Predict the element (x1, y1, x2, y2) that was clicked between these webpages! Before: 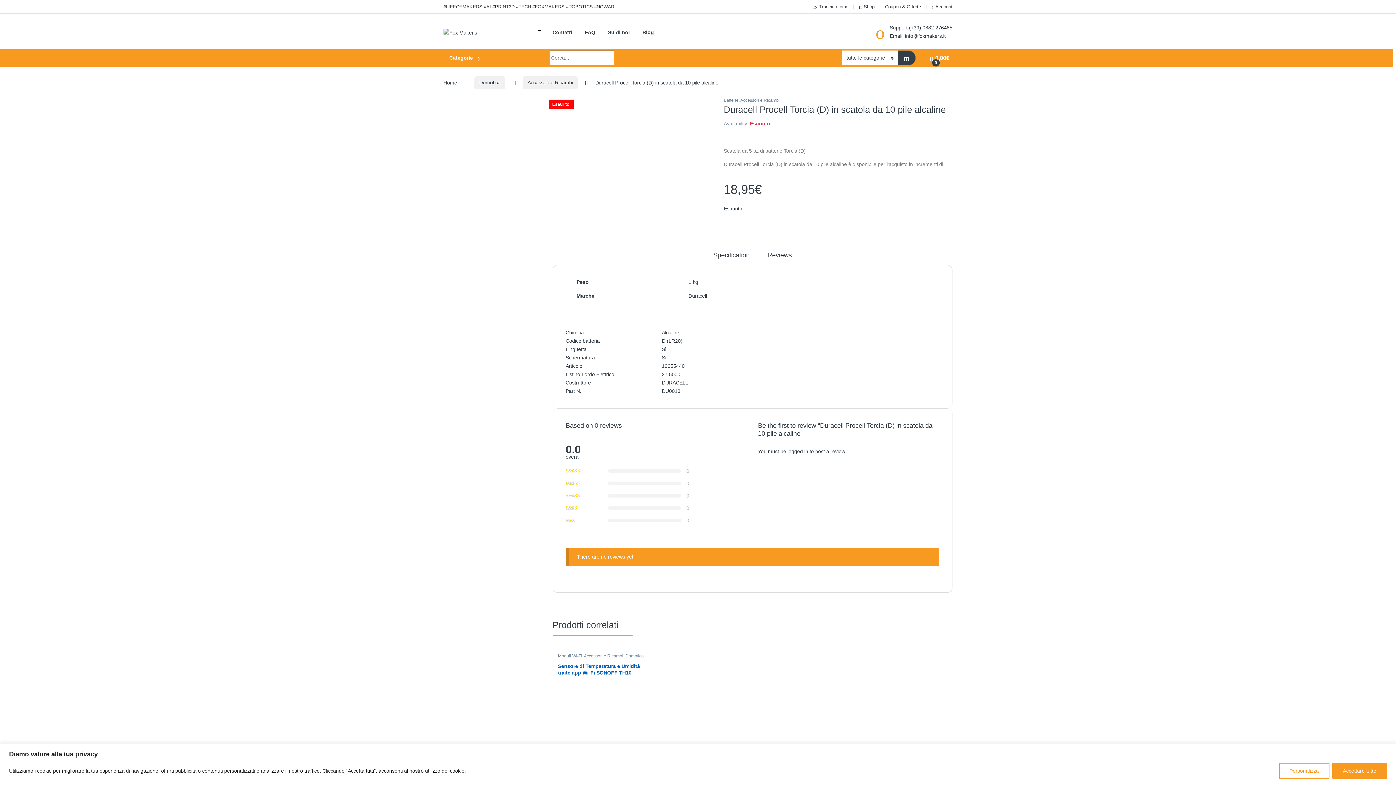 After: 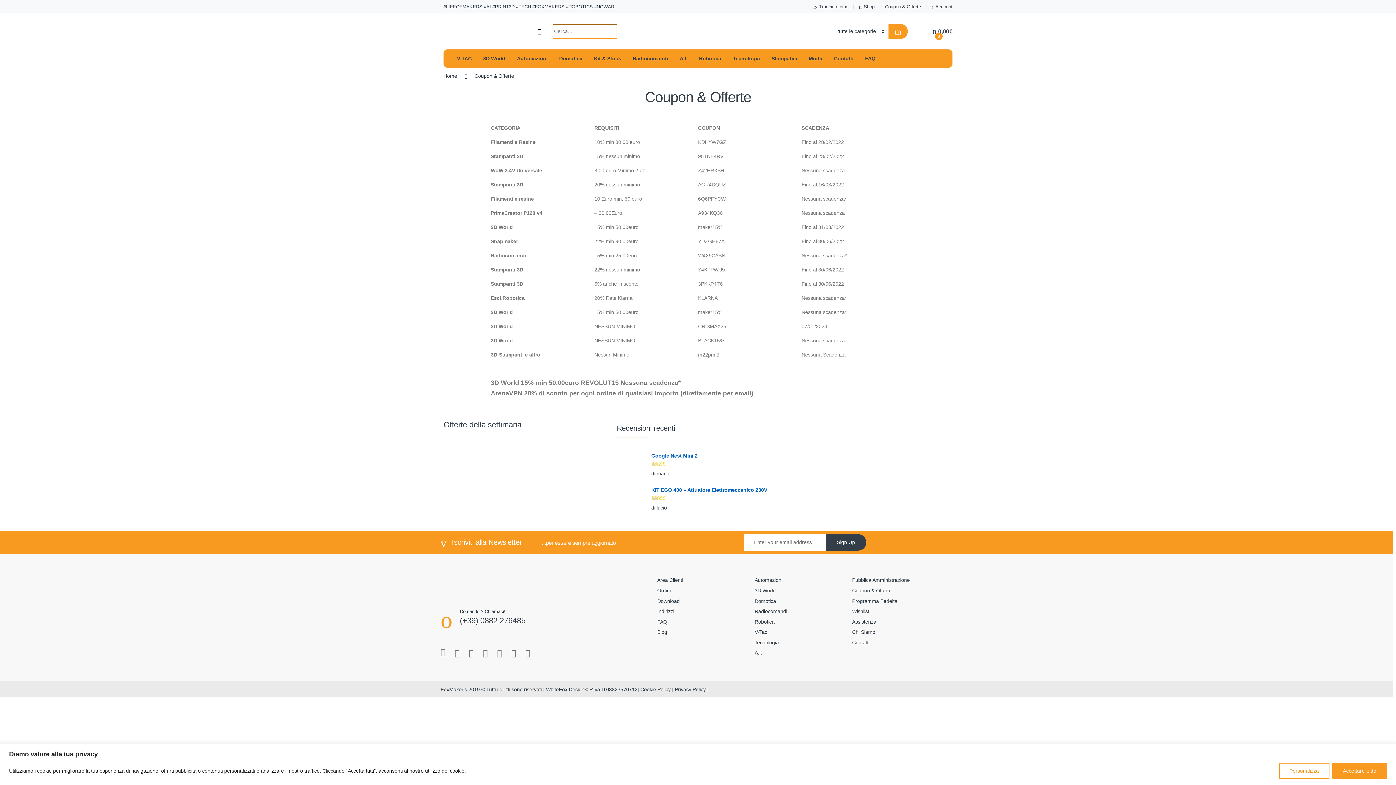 Action: label: Coupon & Offerte bbox: (885, 0, 921, 13)